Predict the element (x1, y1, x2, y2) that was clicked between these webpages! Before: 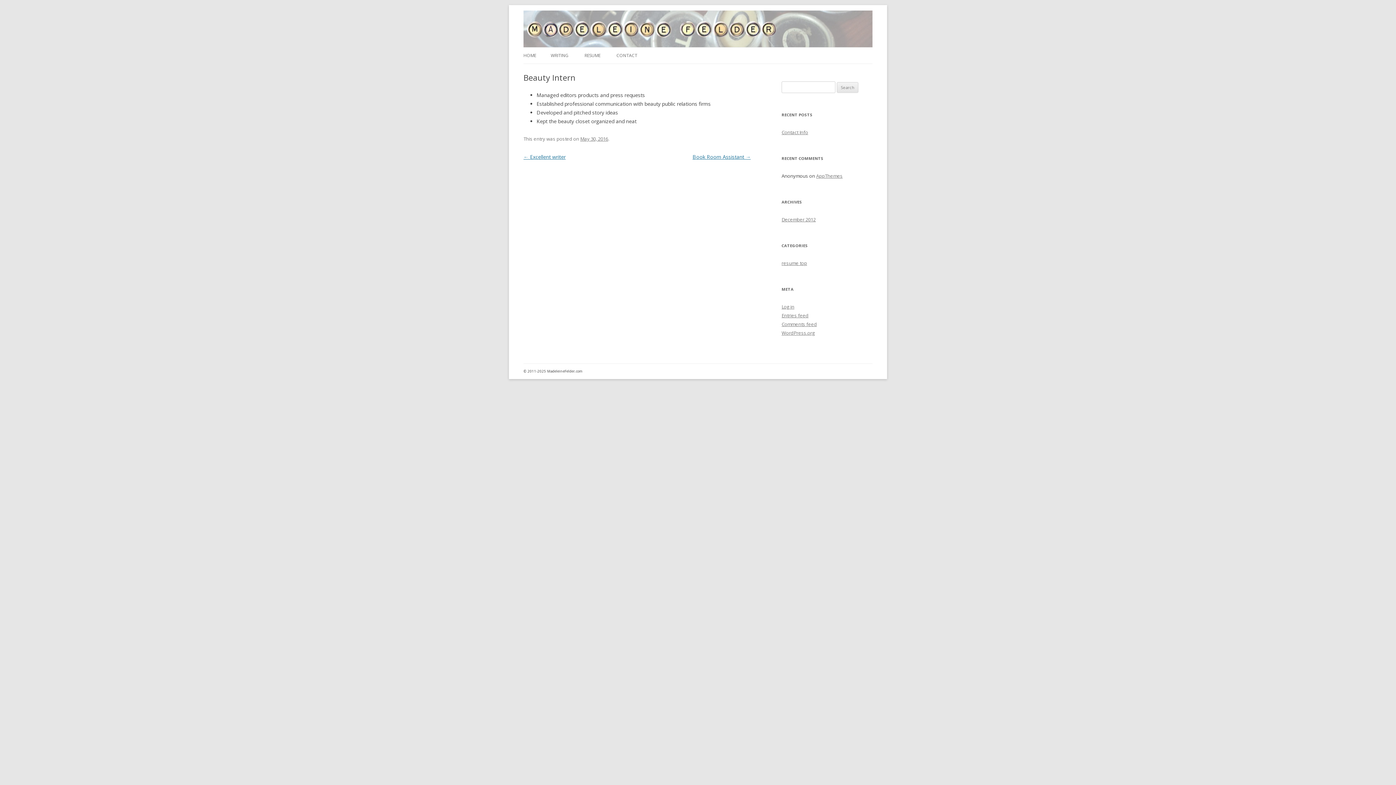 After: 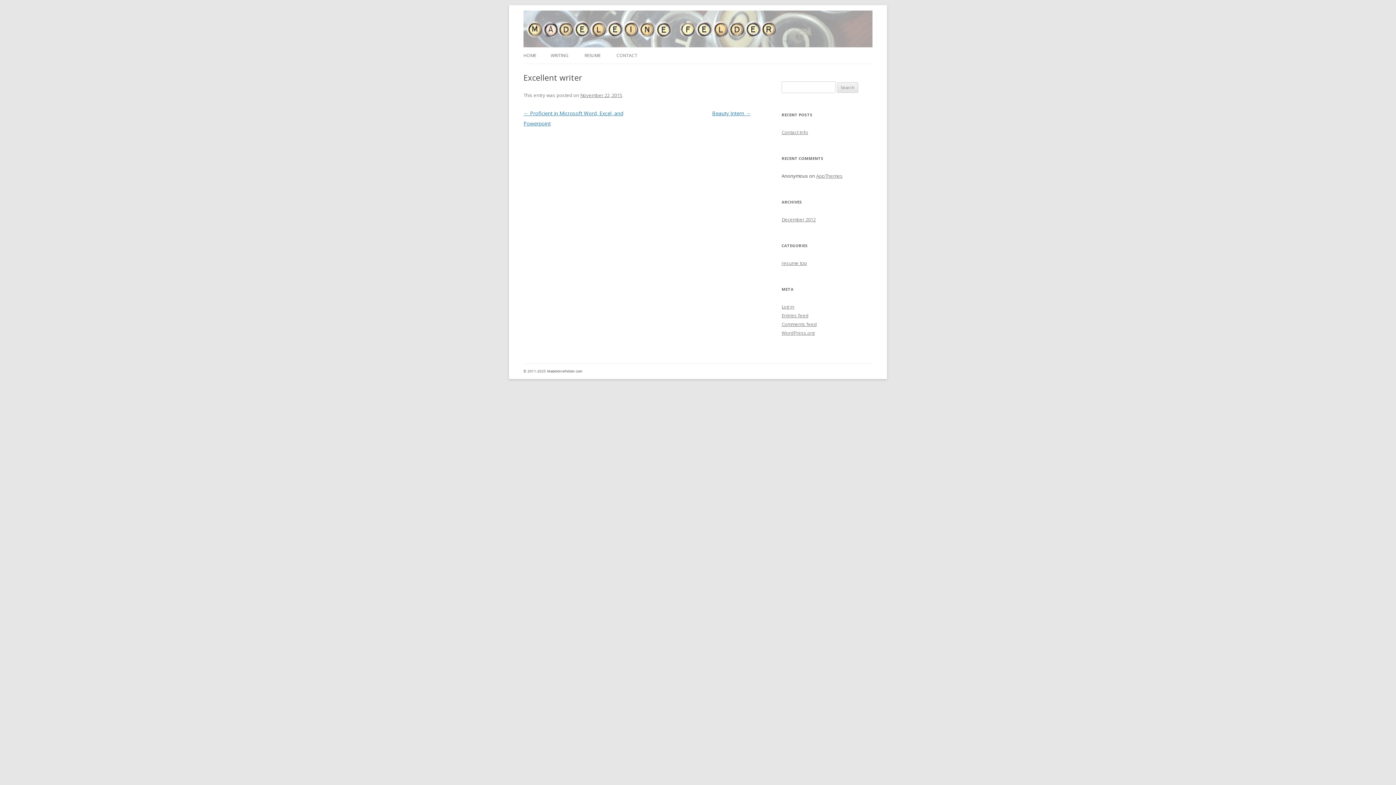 Action: label: ← Excellent writer bbox: (523, 153, 565, 160)